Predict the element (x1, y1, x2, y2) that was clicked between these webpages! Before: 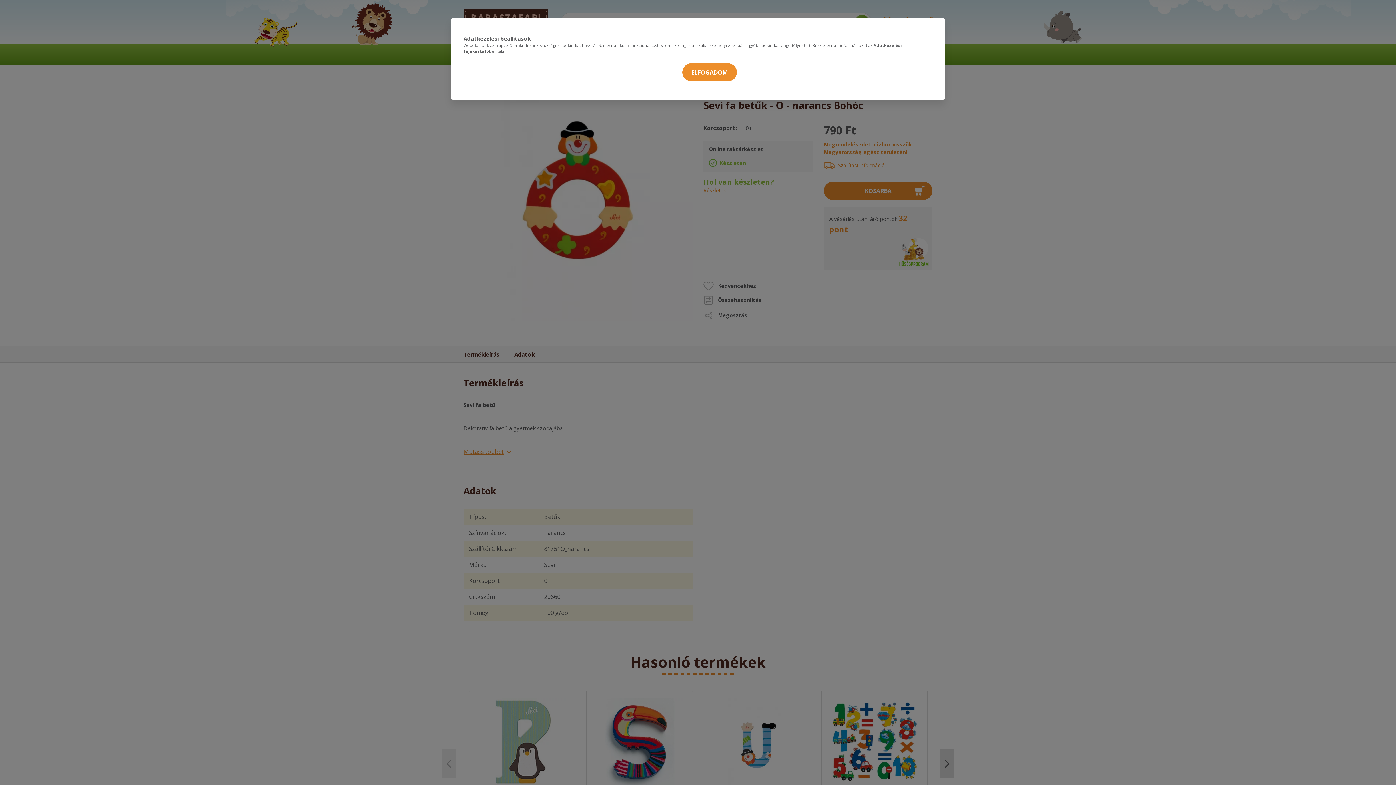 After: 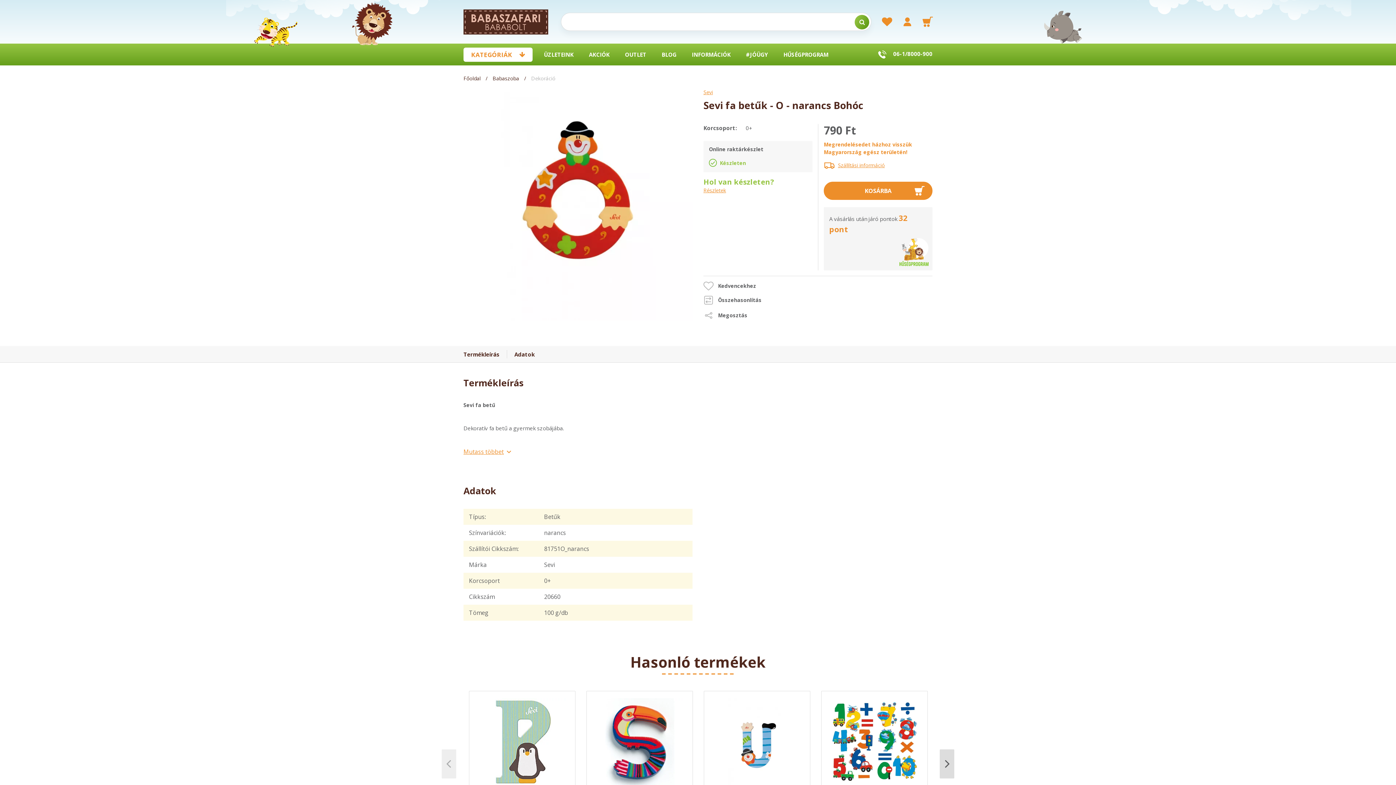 Action: label: ELFOGADOM bbox: (682, 63, 737, 81)